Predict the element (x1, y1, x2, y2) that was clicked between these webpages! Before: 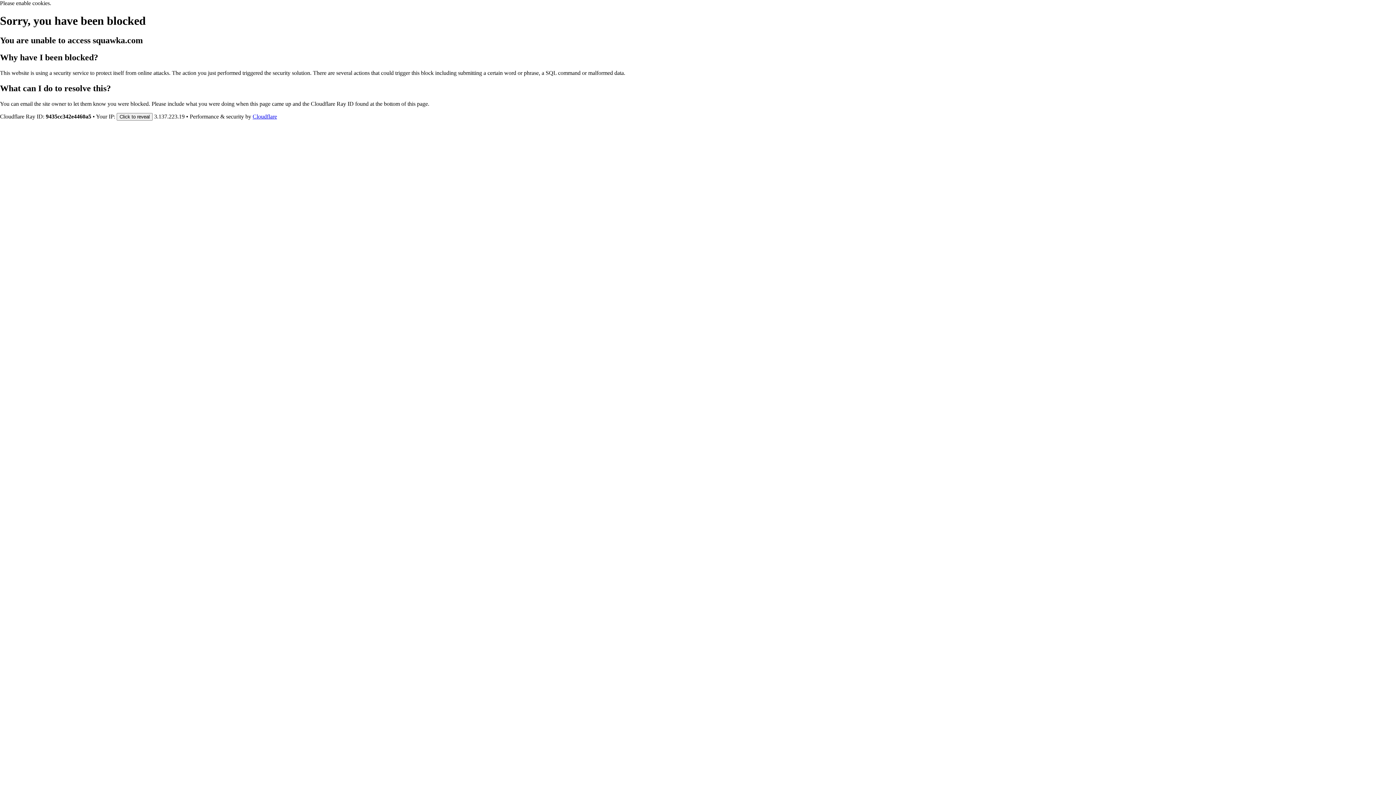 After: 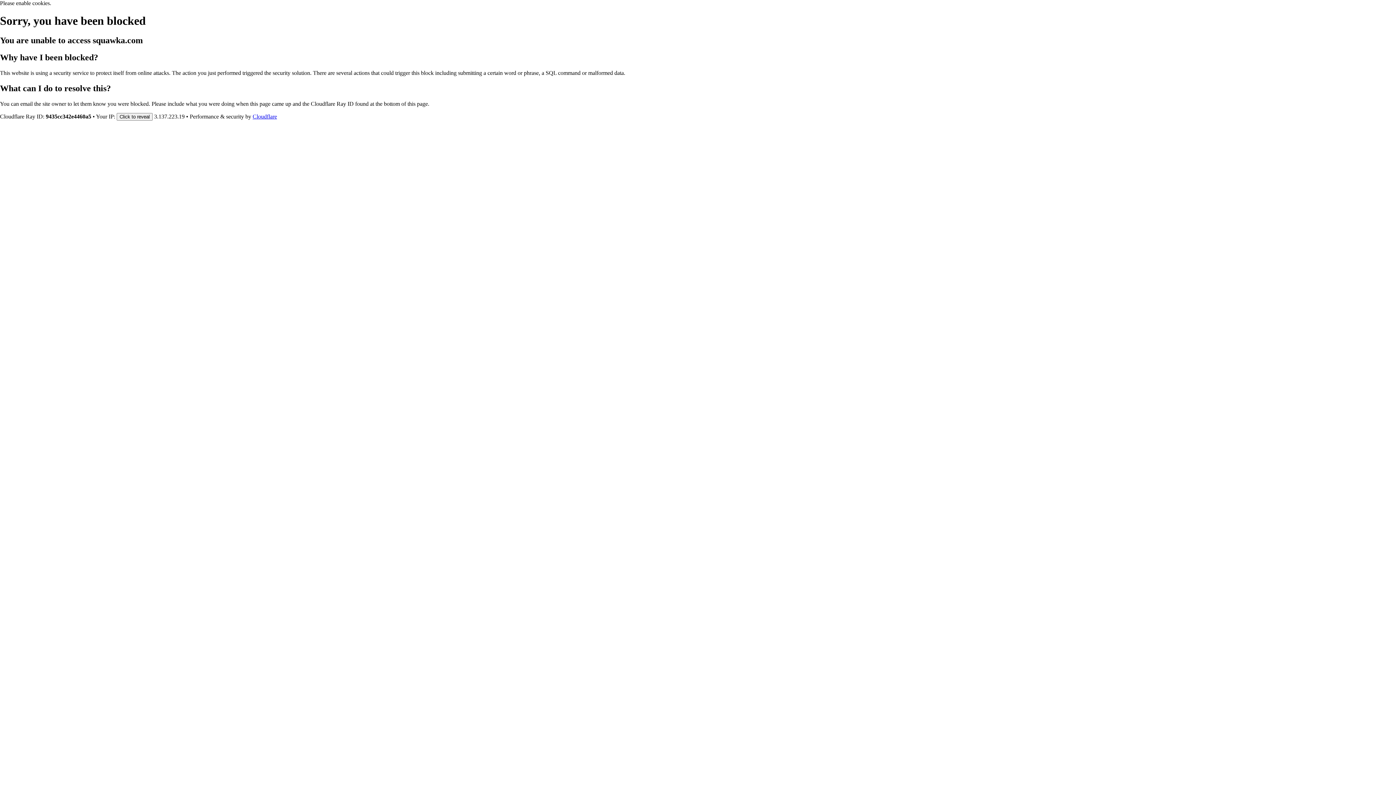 Action: bbox: (252, 113, 277, 119) label: Cloudflare